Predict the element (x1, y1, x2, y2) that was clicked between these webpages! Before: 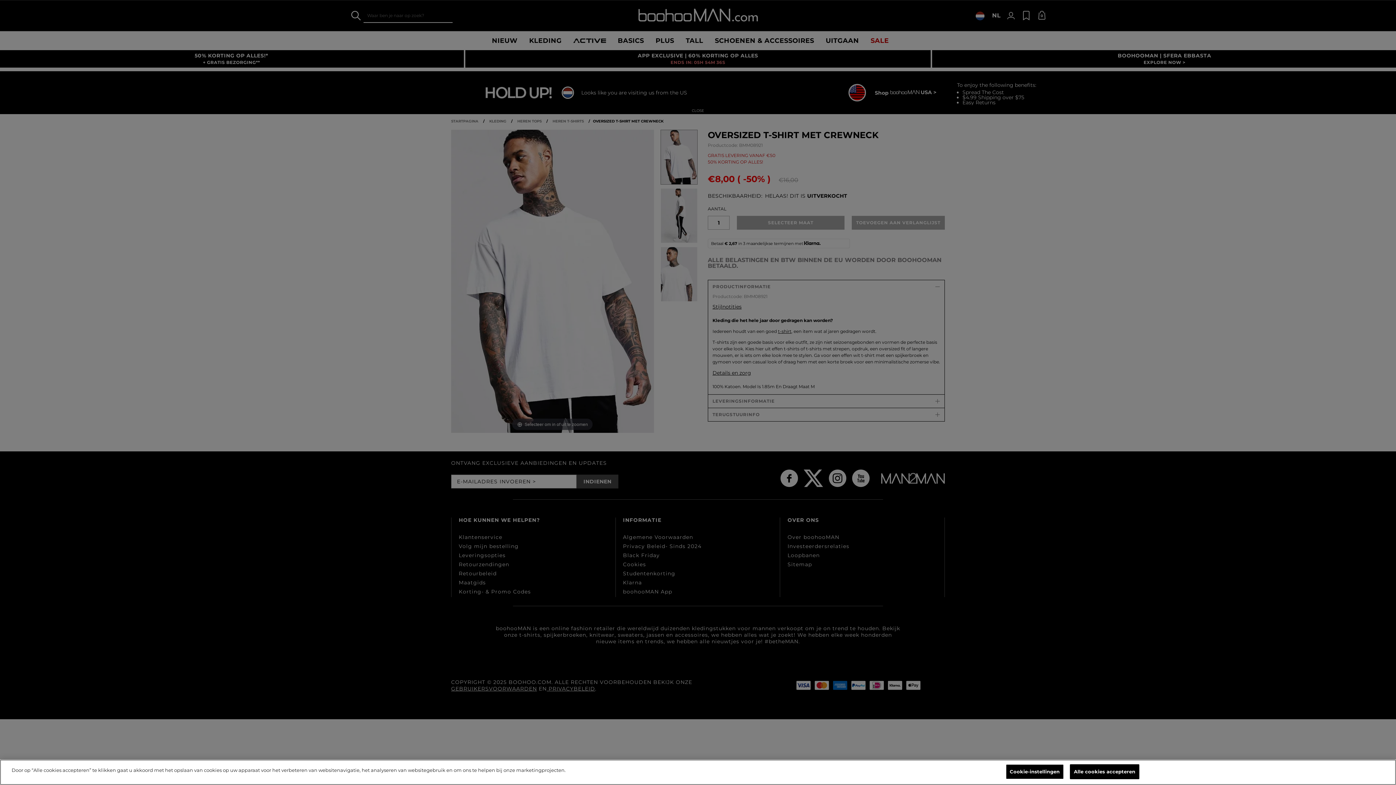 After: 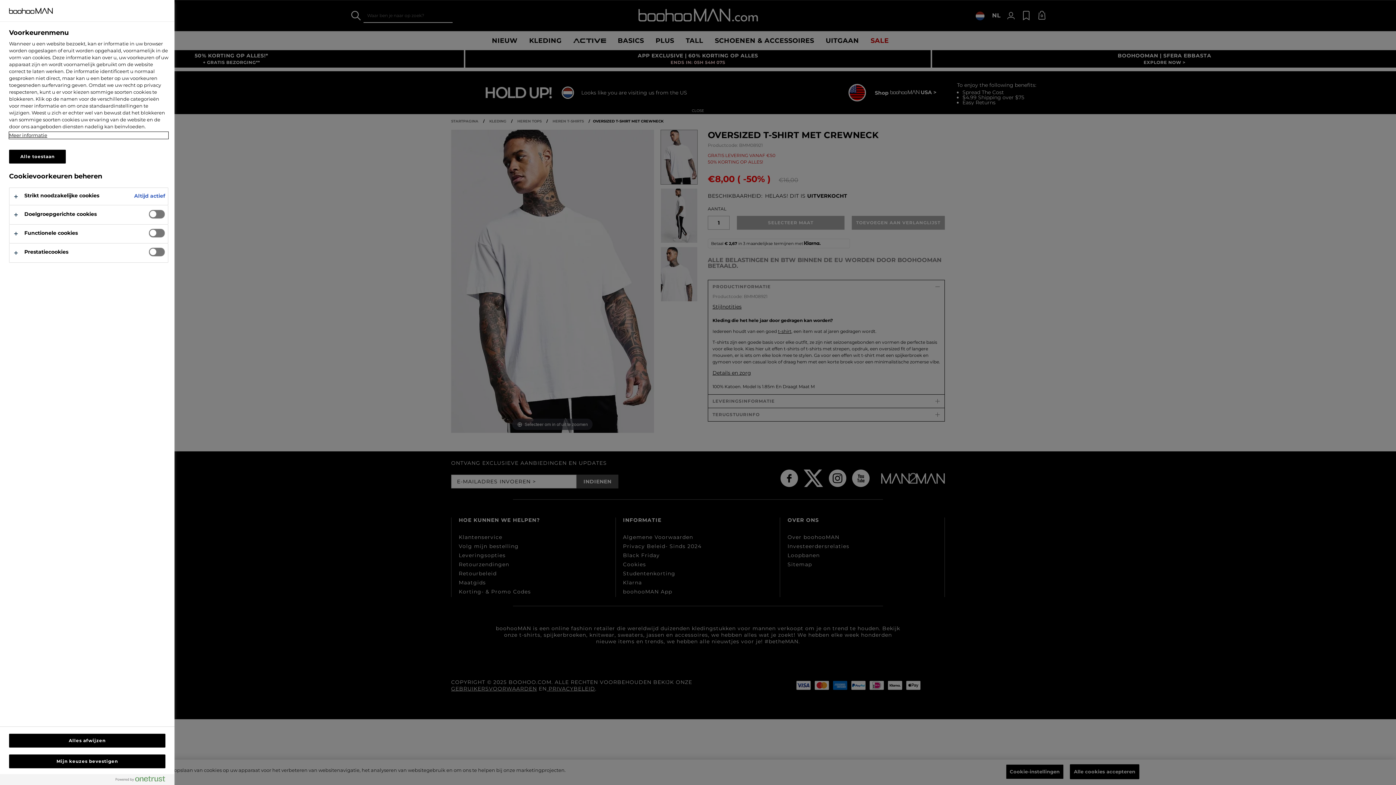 Action: label: Cookie-instellingen bbox: (1006, 764, 1064, 779)